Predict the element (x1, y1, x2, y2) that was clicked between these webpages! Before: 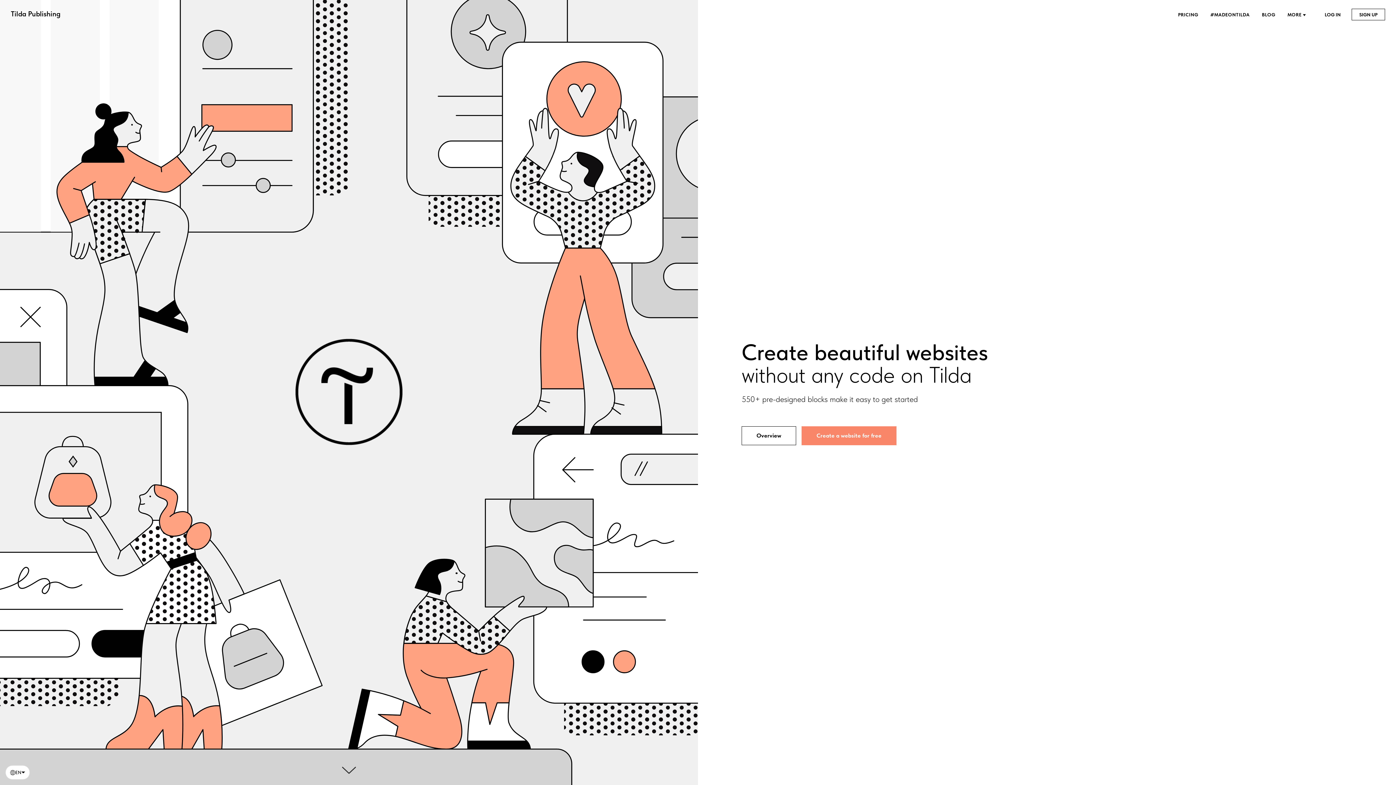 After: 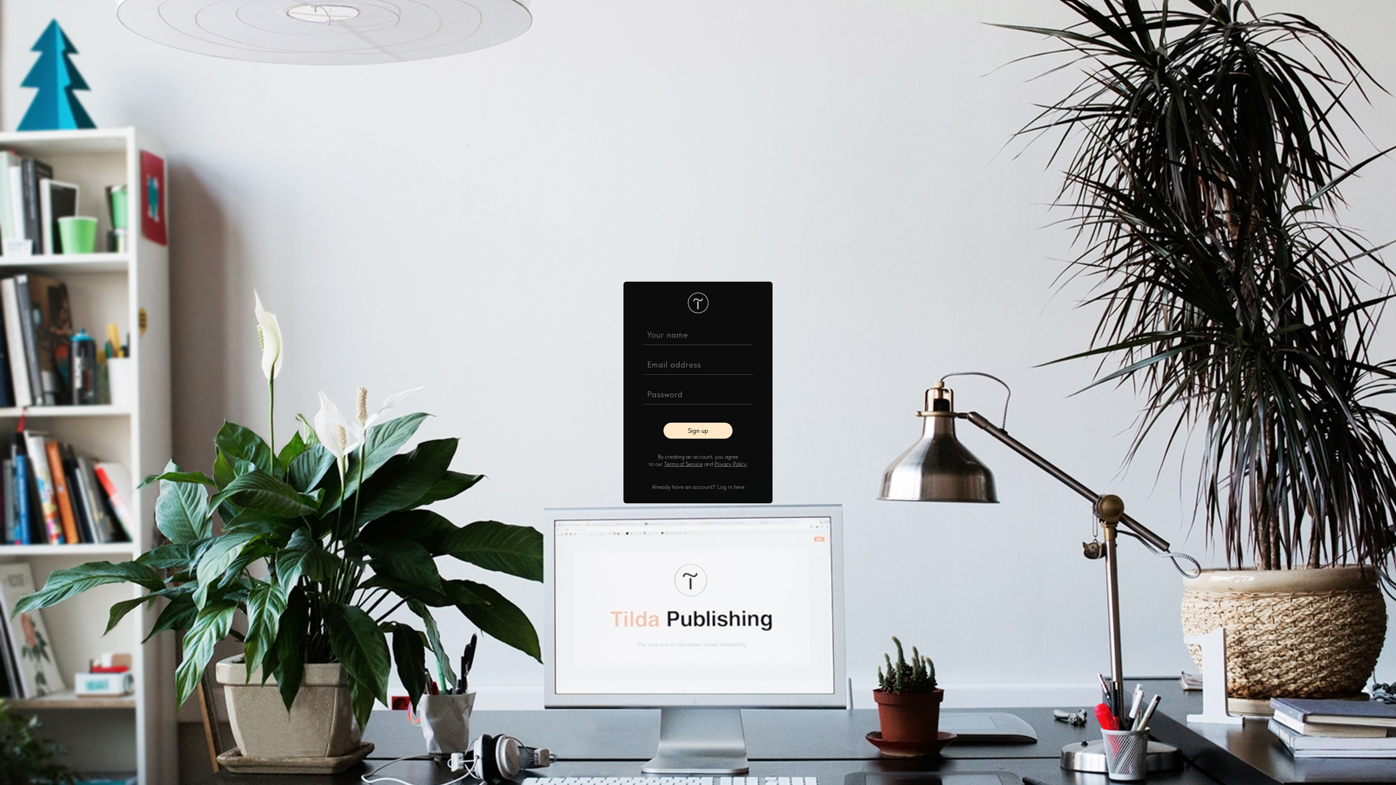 Action: bbox: (801, 426, 896, 445) label: Create a website for free